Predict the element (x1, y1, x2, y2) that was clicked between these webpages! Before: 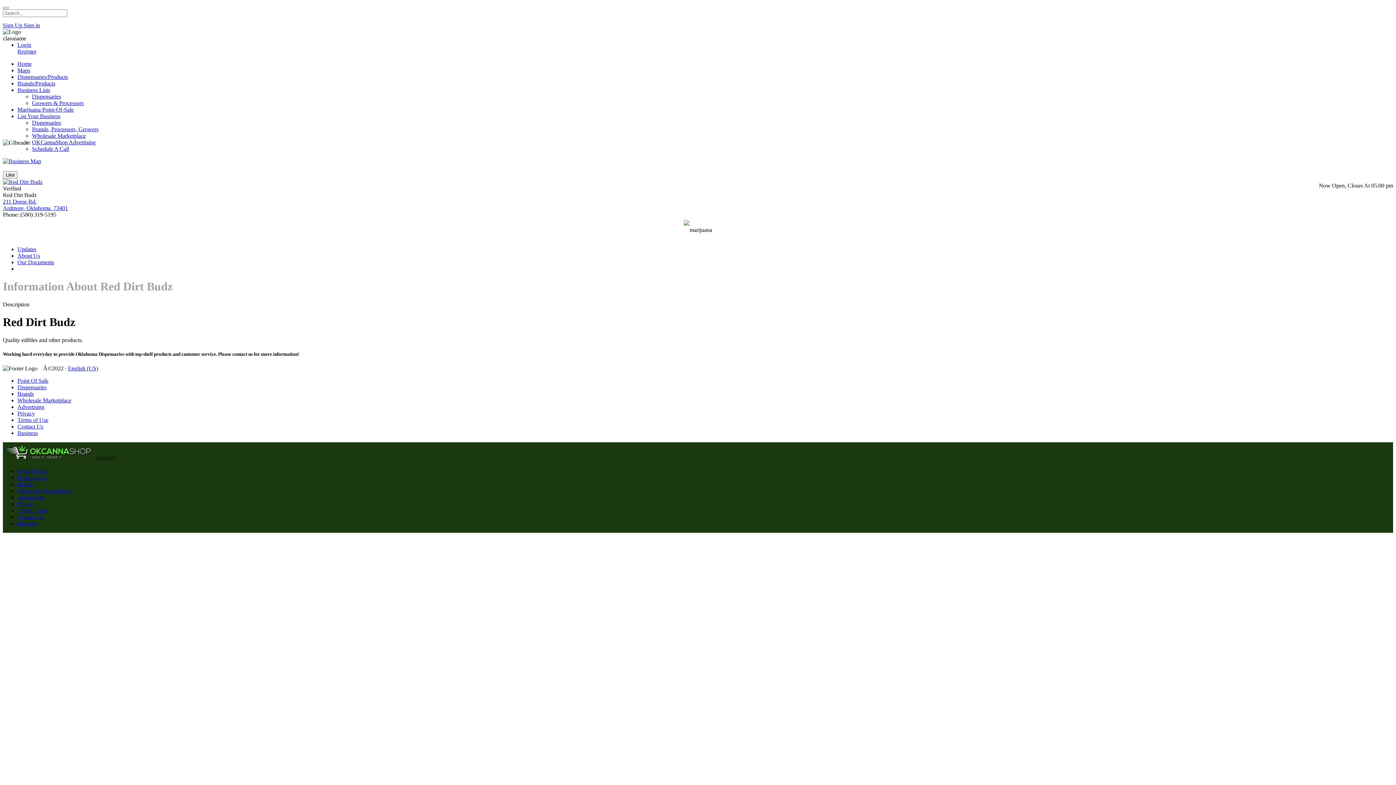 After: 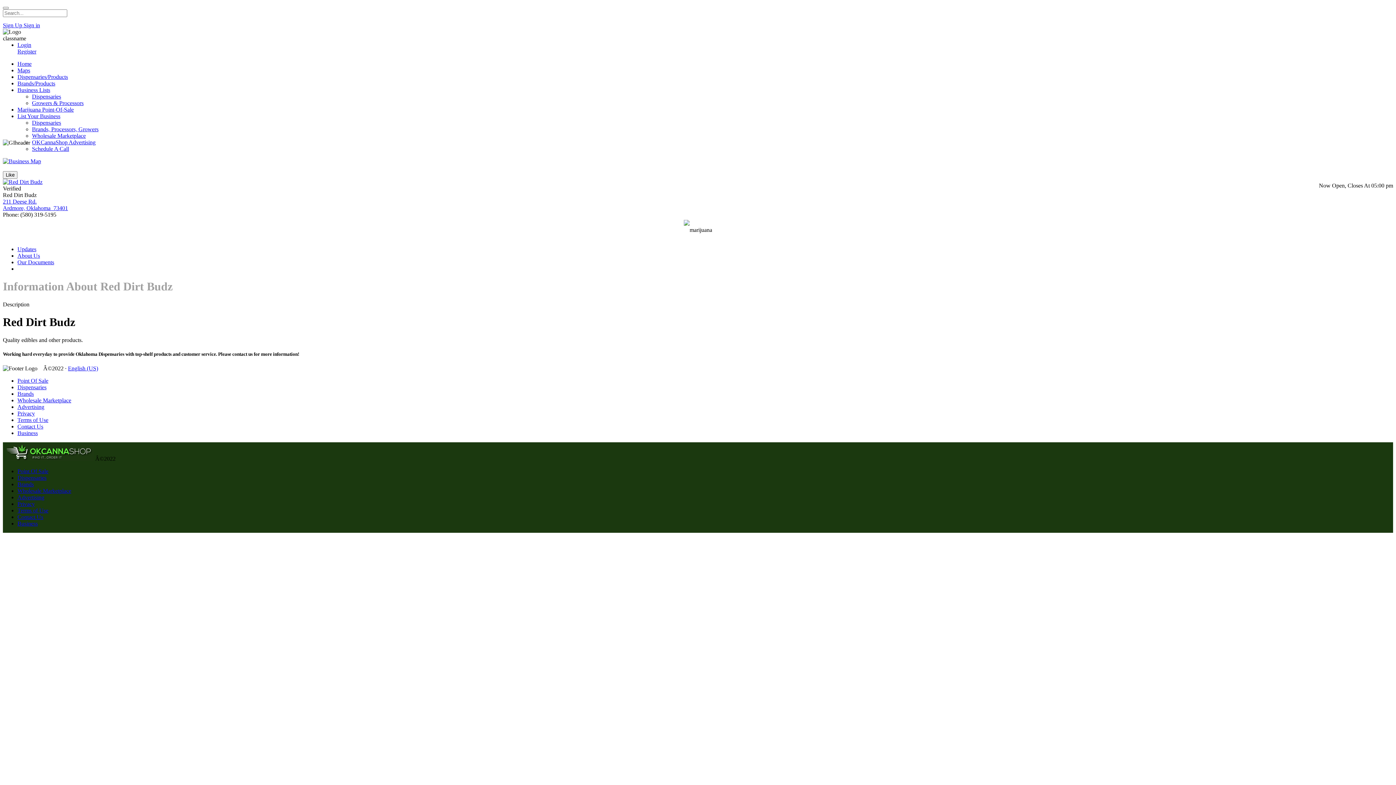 Action: bbox: (17, 113, 60, 119) label: List Your Business